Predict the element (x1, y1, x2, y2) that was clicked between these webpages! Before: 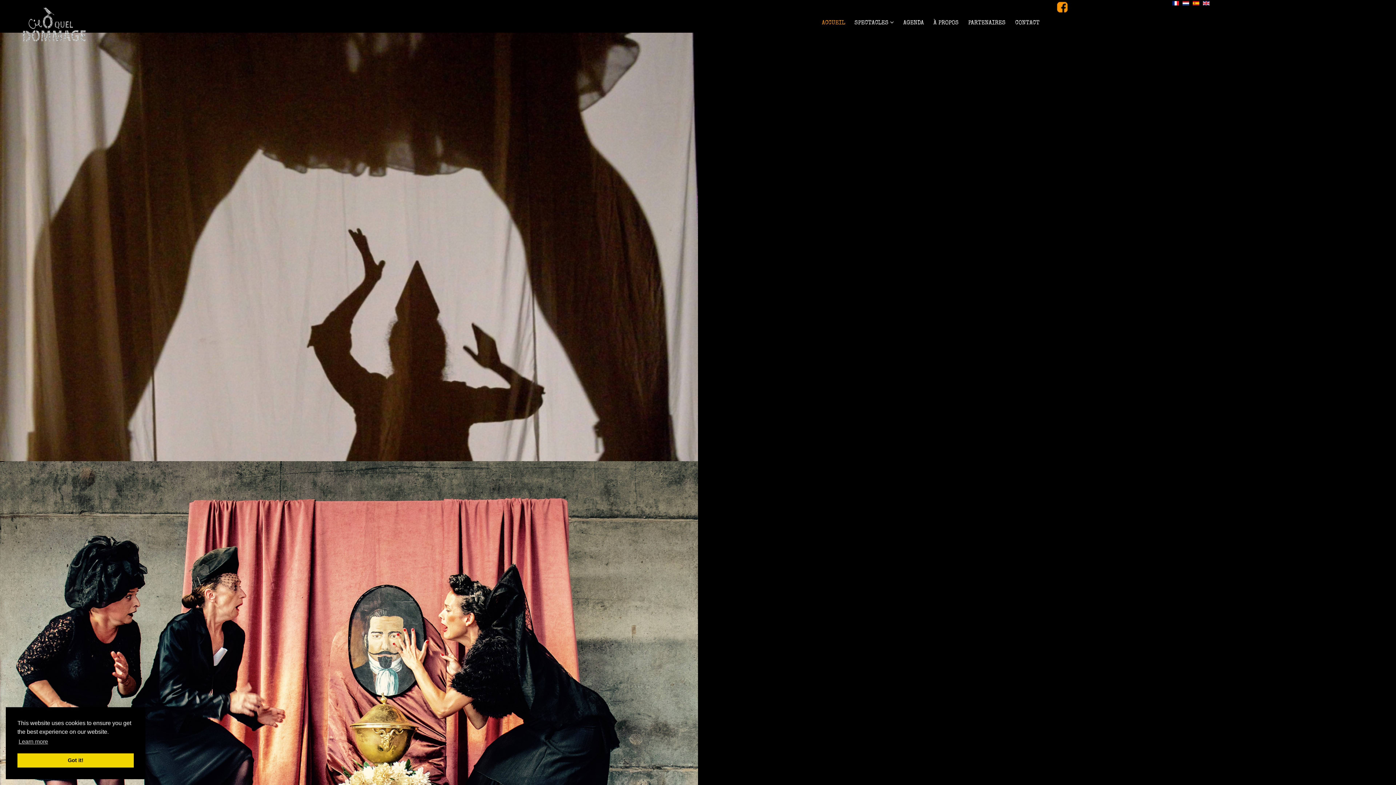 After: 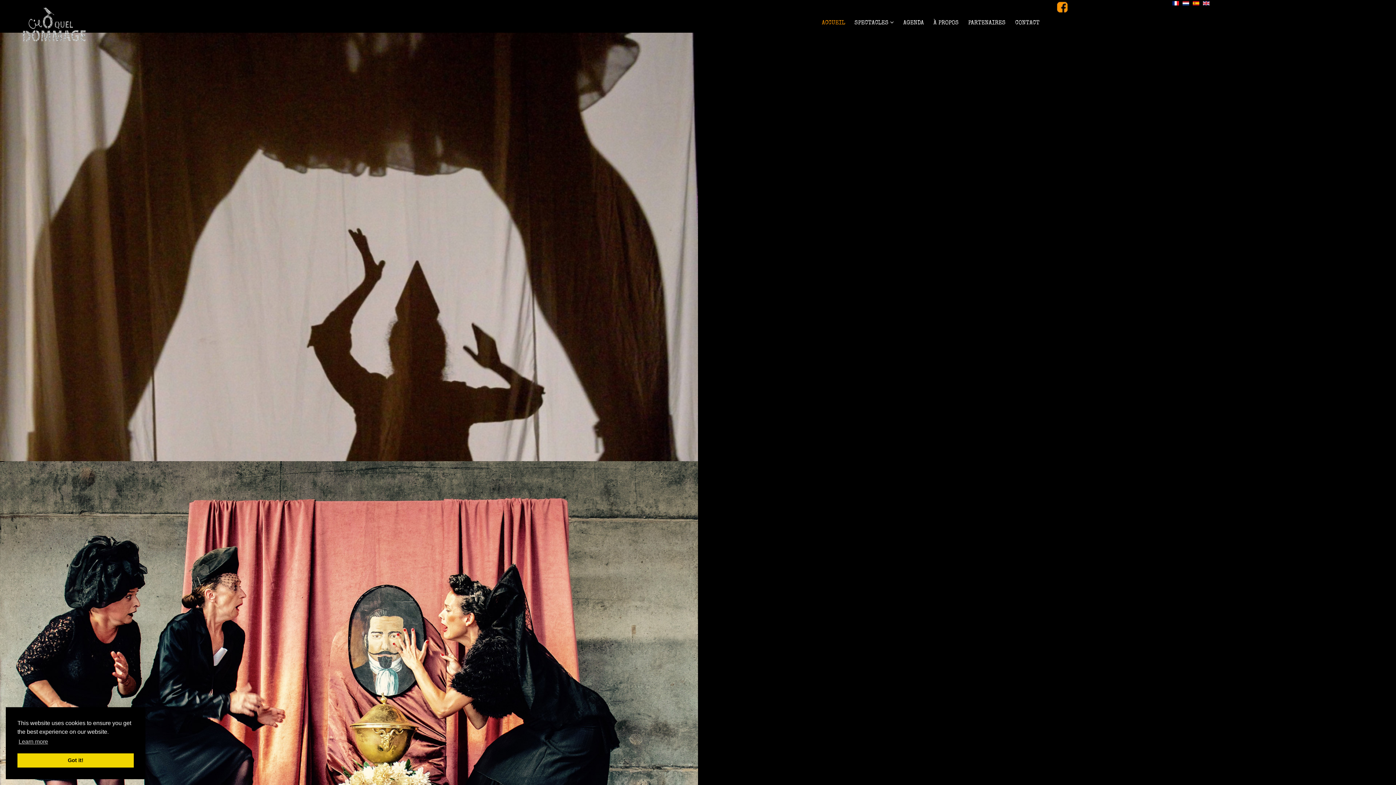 Action: bbox: (1172, 1, 1179, 5)